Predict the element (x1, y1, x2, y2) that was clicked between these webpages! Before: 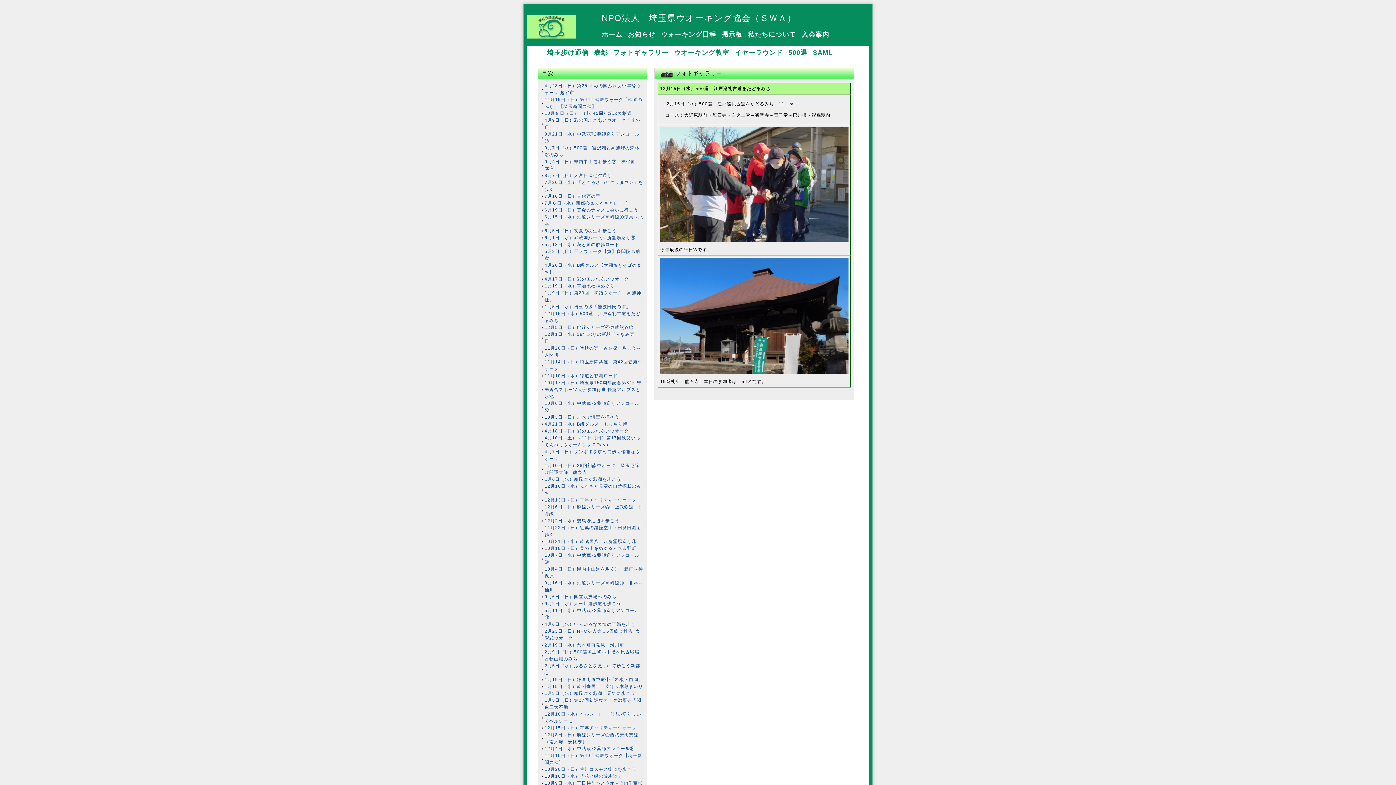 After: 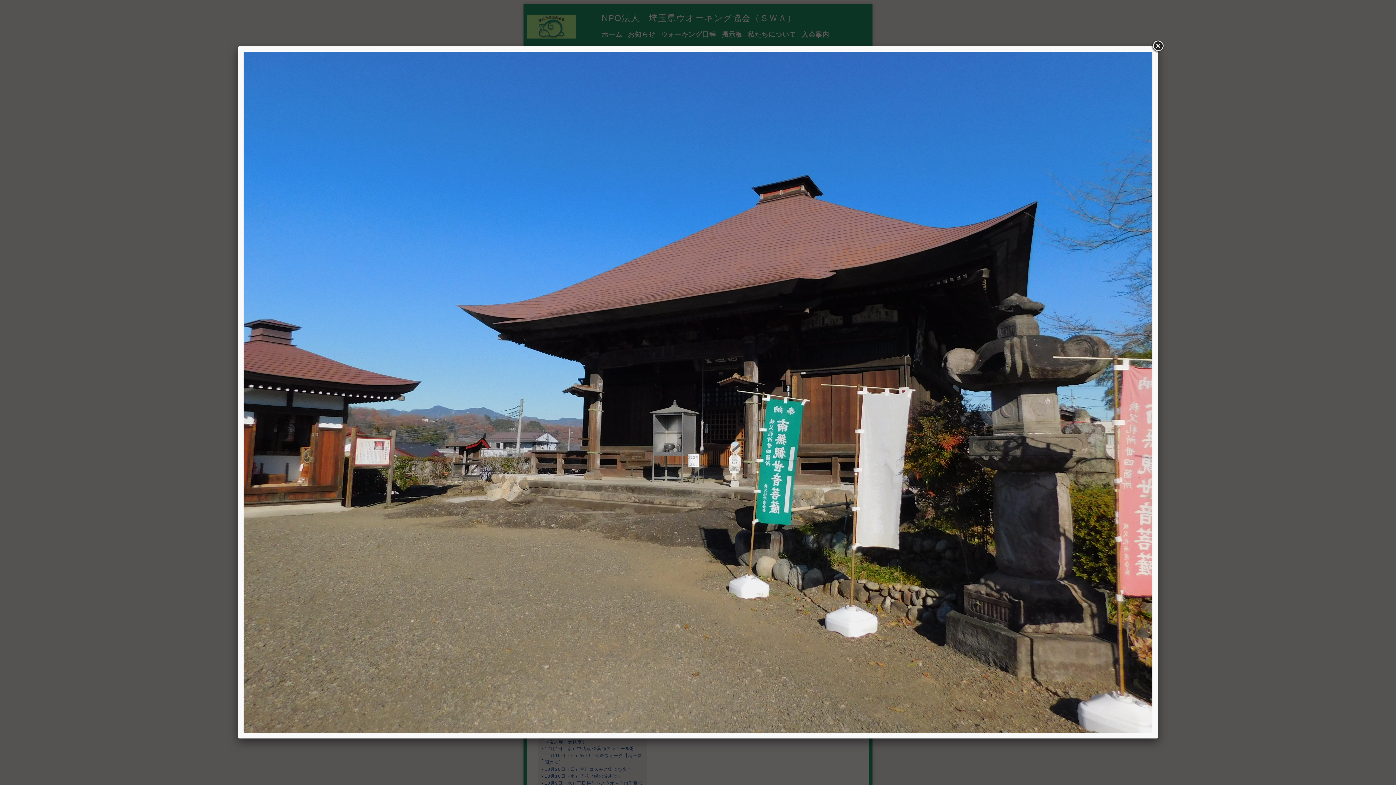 Action: bbox: (660, 367, 848, 372)